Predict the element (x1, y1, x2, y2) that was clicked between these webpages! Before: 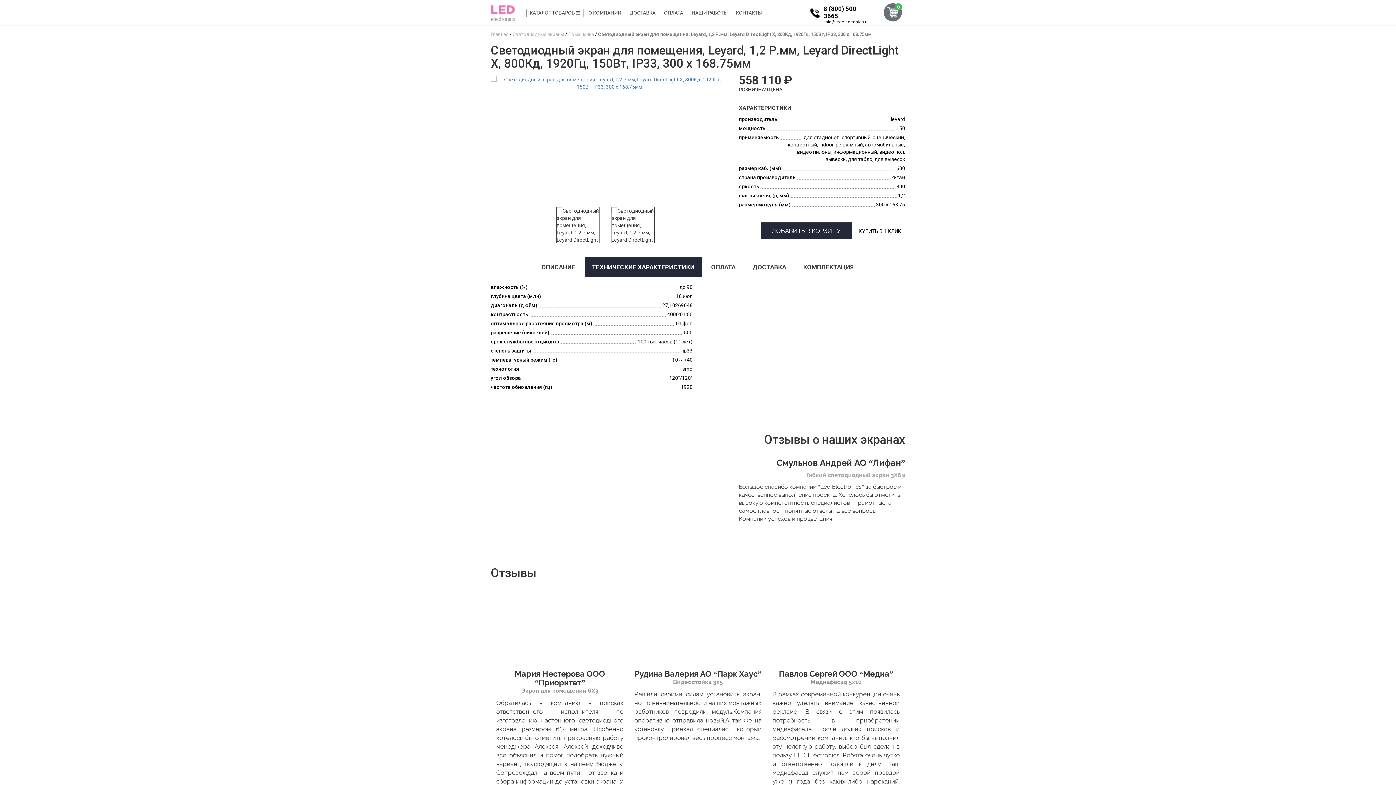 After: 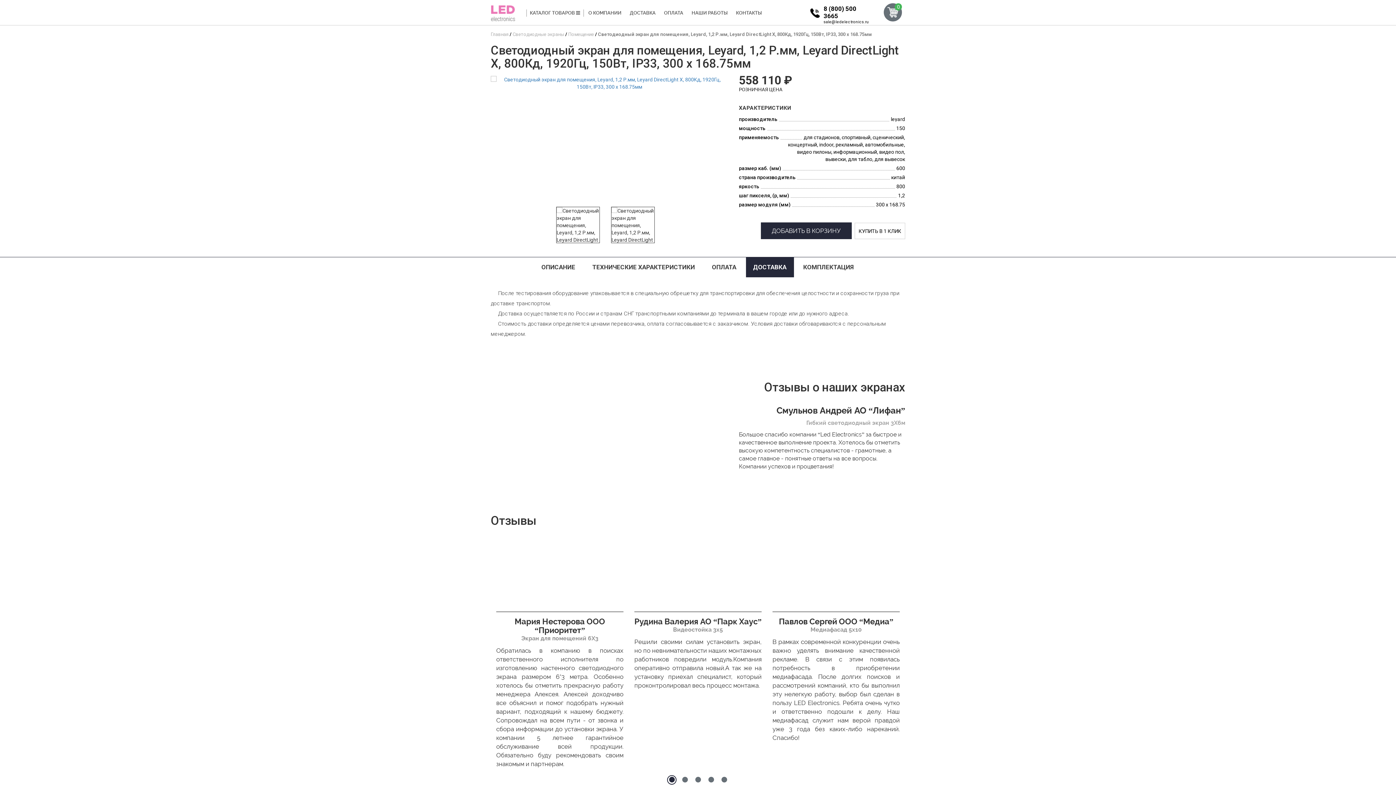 Action: label: ДОСТАВКА bbox: (745, 257, 794, 277)